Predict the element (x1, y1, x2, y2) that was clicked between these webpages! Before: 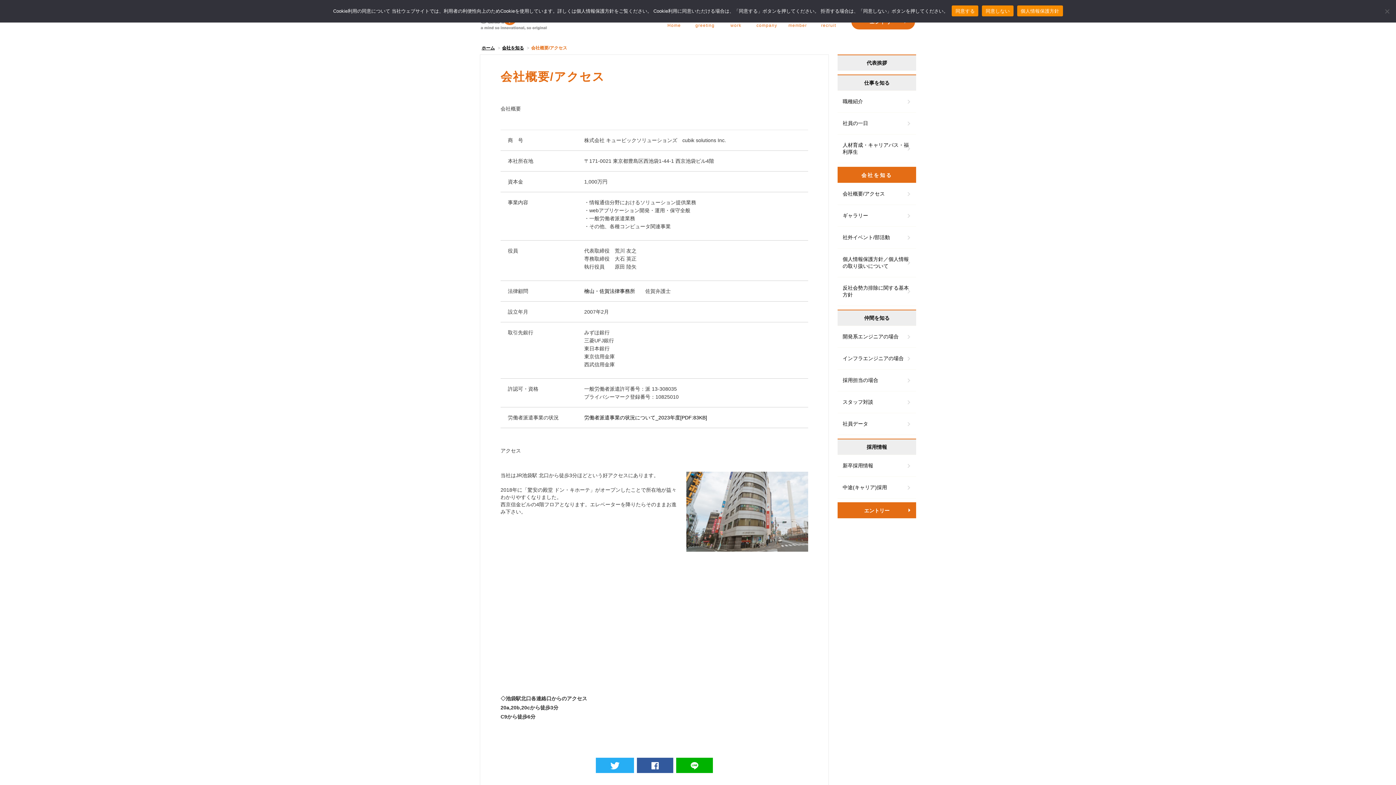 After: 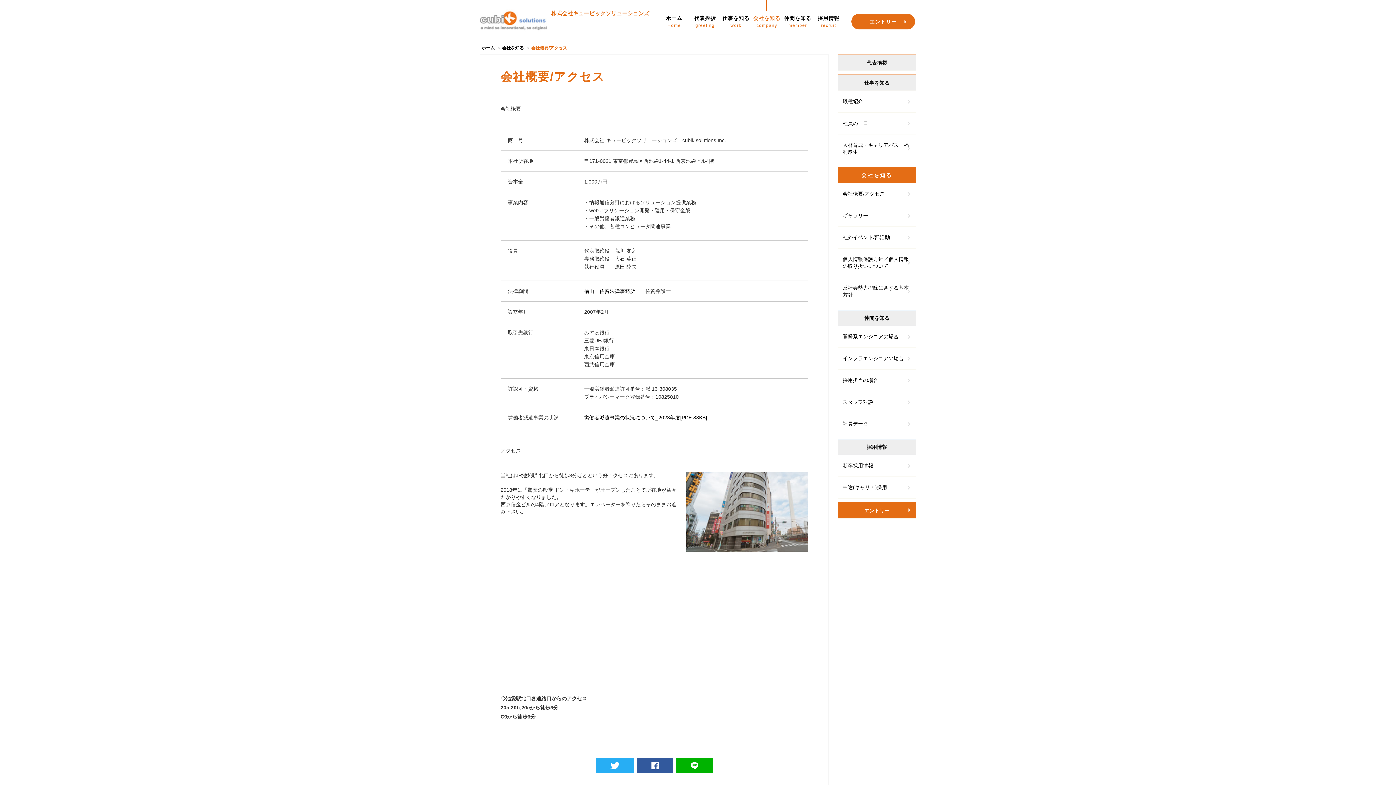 Action: label: 檜山・佐賀法律事務所 bbox: (584, 288, 635, 294)